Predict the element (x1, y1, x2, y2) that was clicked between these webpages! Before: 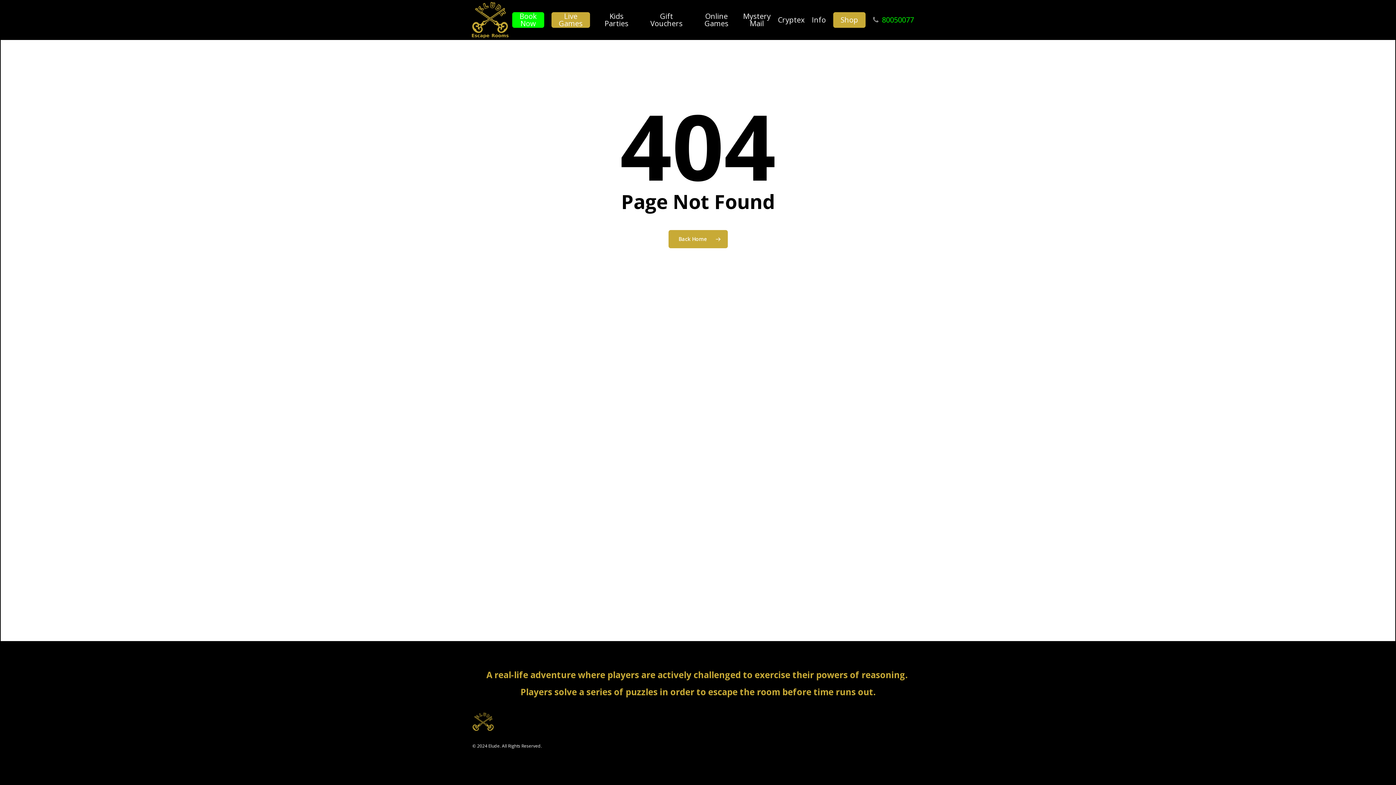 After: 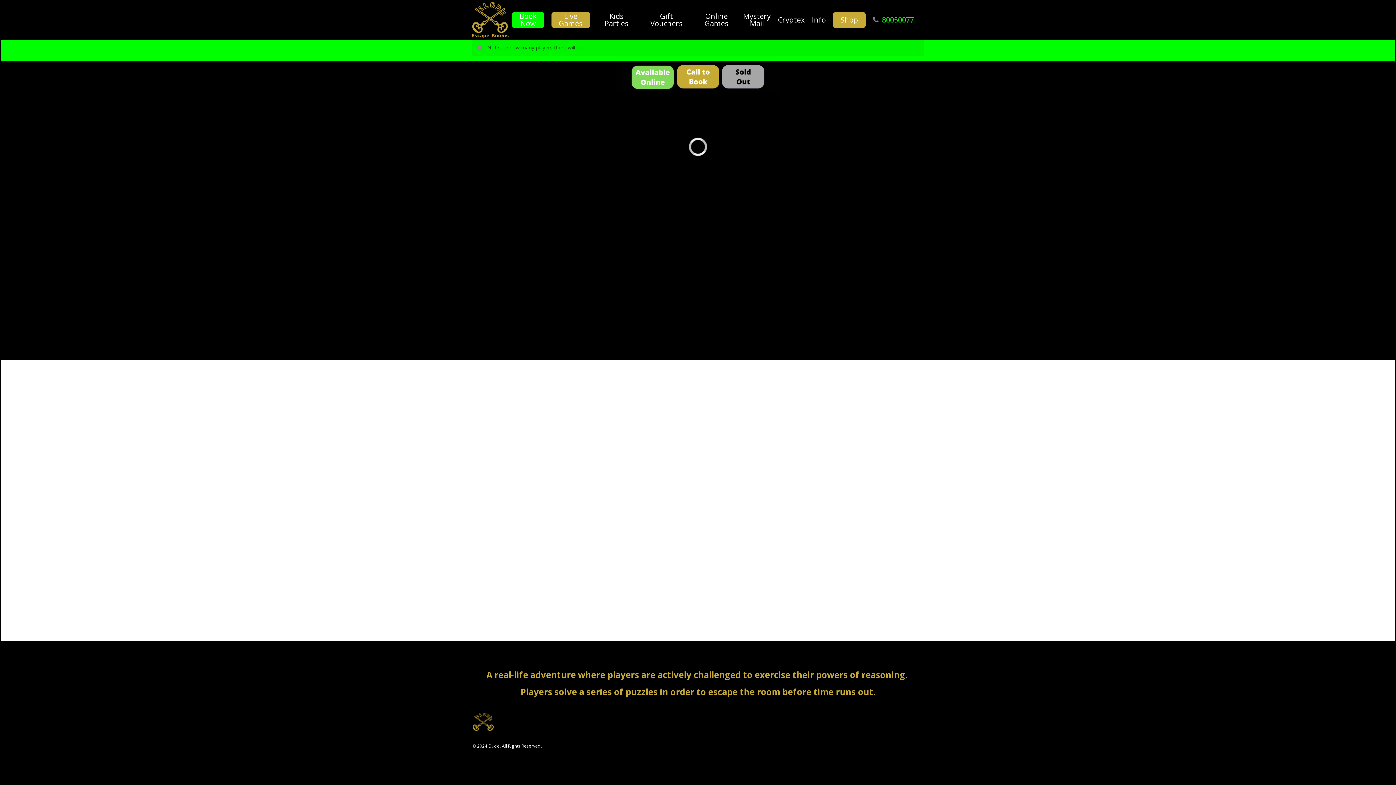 Action: bbox: (512, 12, 544, 27) label: Book Now